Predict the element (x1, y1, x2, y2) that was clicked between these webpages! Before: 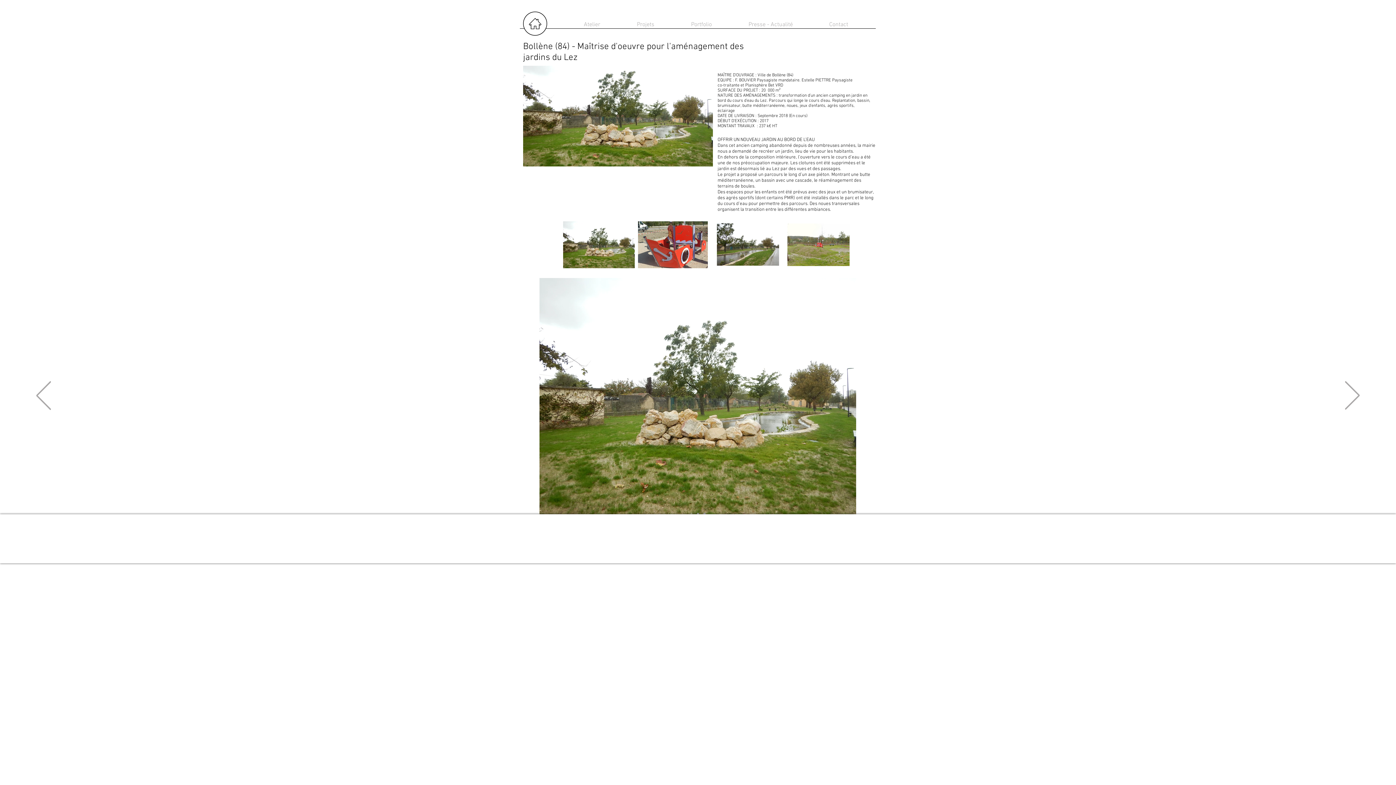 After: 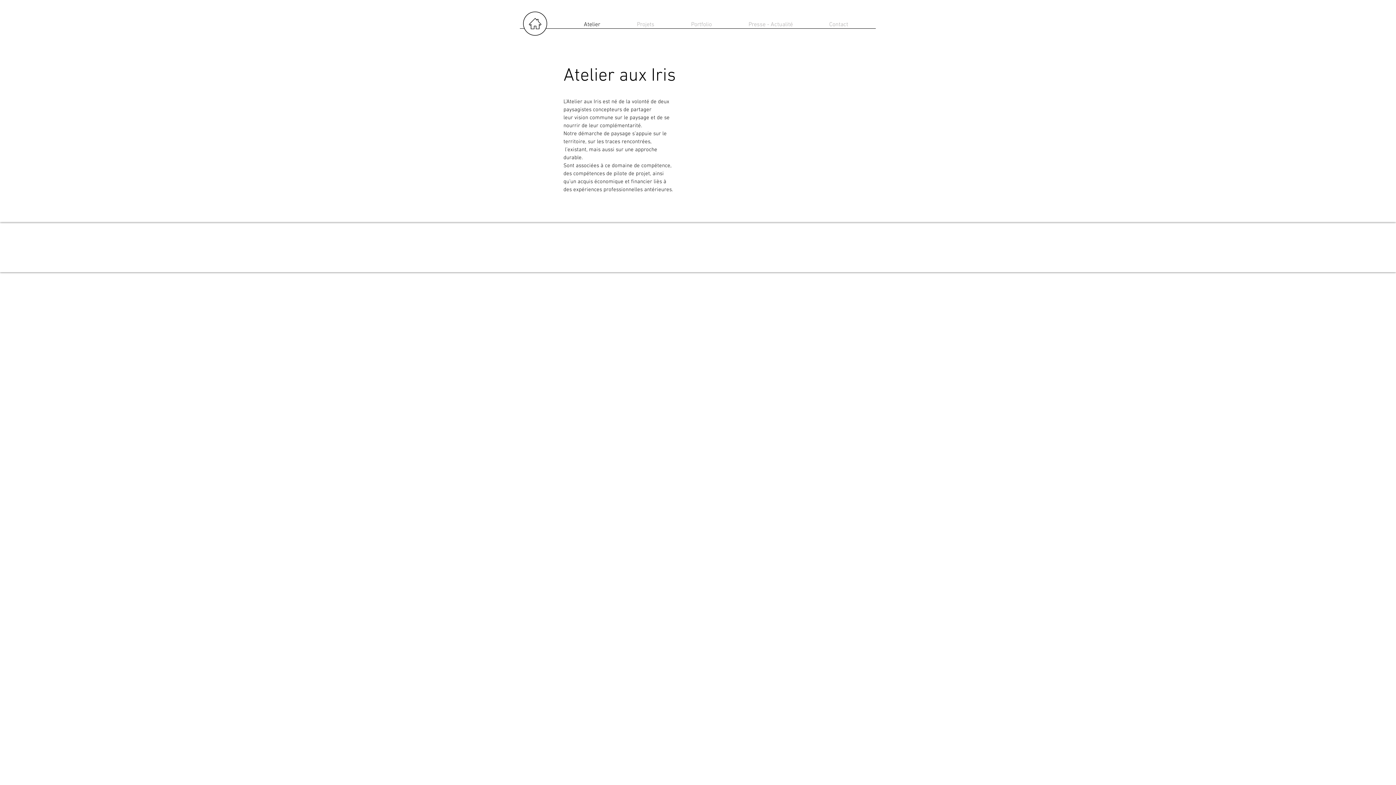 Action: label: Atelier bbox: (578, 19, 631, 29)